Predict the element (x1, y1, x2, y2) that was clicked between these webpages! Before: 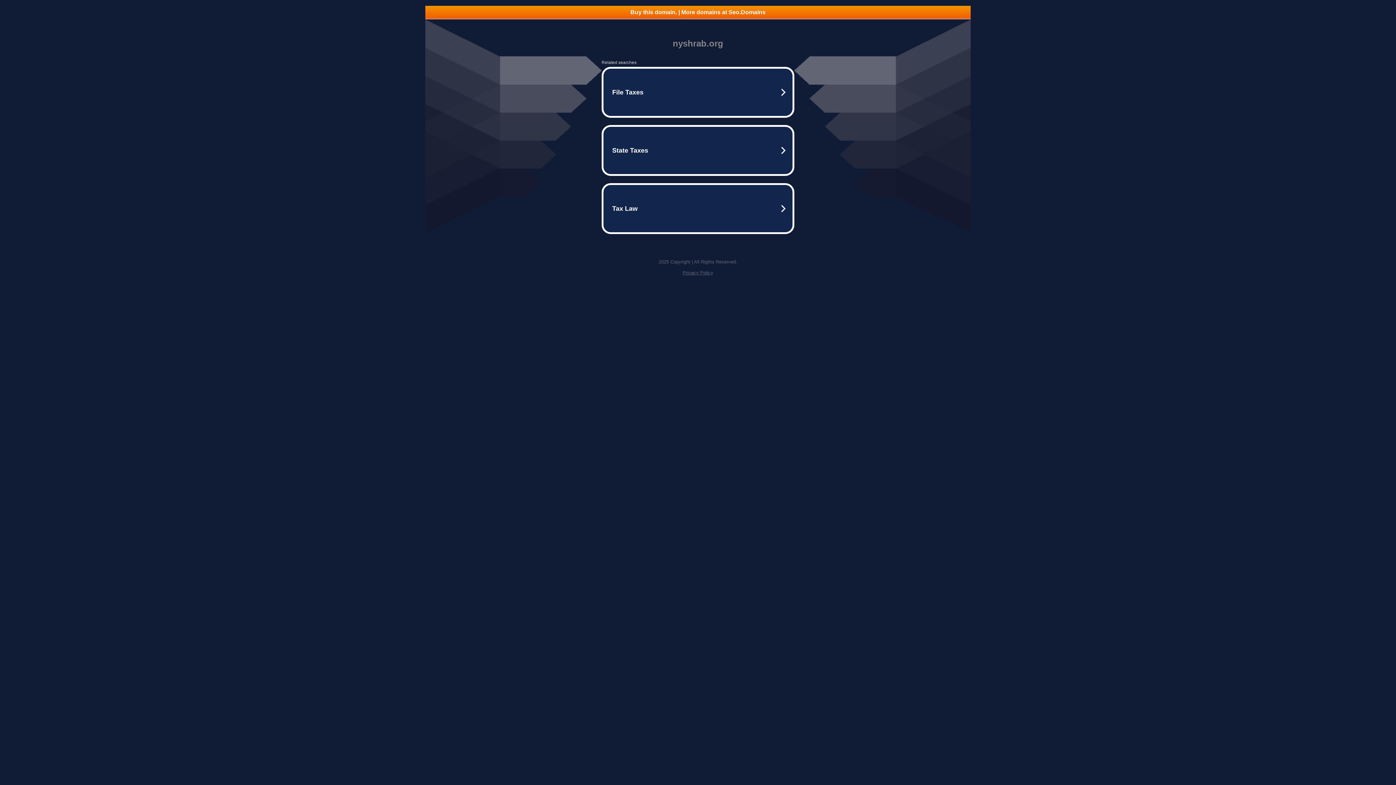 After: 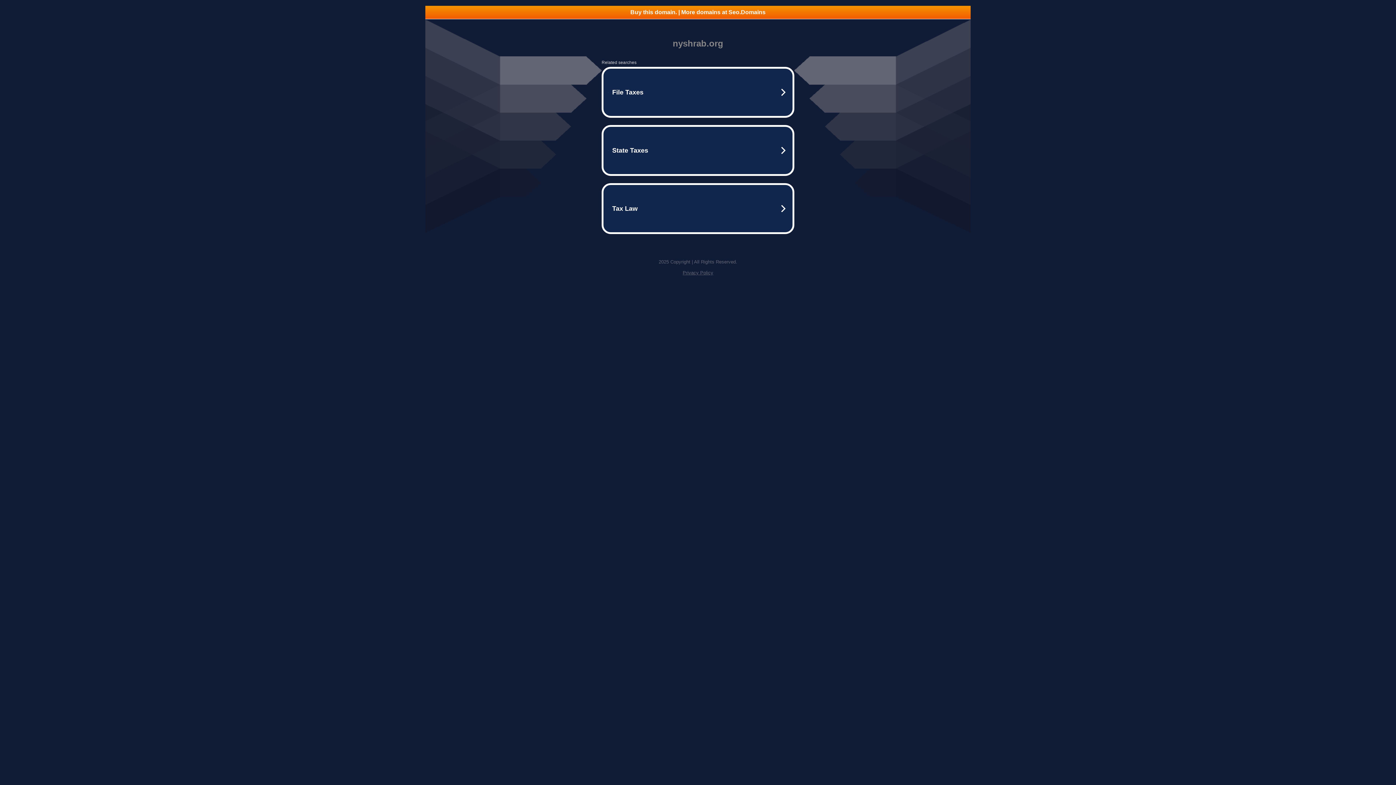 Action: bbox: (425, 5, 970, 18) label: Buy this domain. | More domains at Seo.Domains